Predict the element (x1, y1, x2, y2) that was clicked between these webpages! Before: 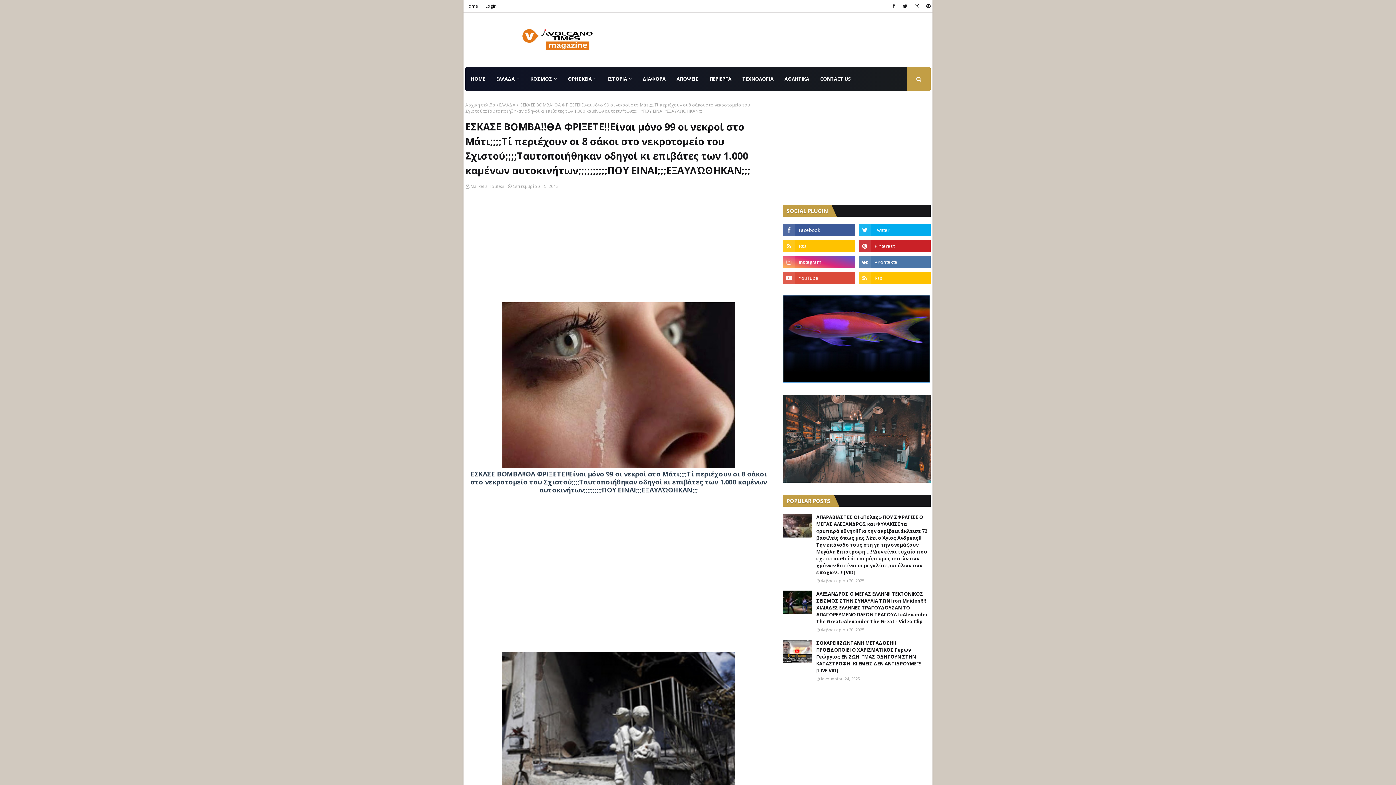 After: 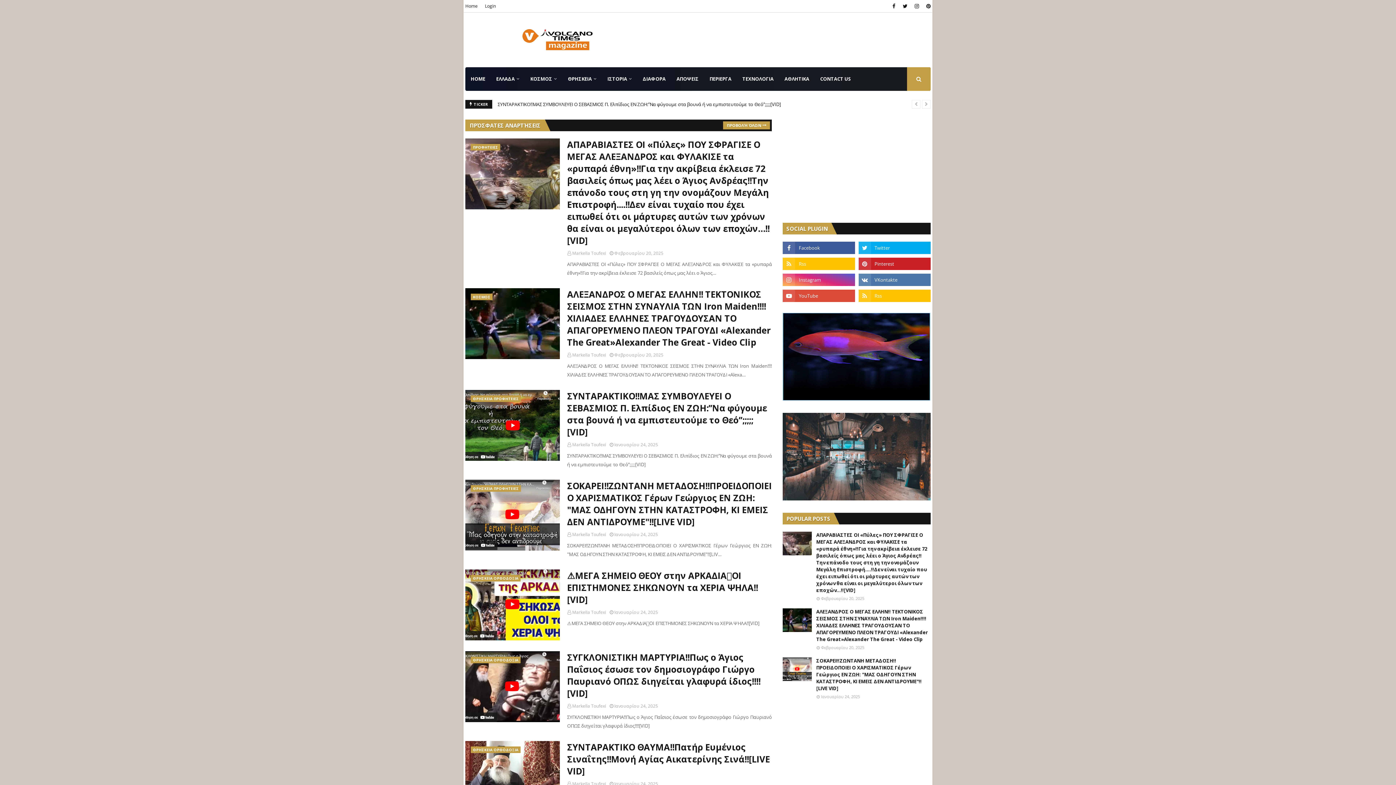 Action: bbox: (465, 0, 480, 12) label: Home